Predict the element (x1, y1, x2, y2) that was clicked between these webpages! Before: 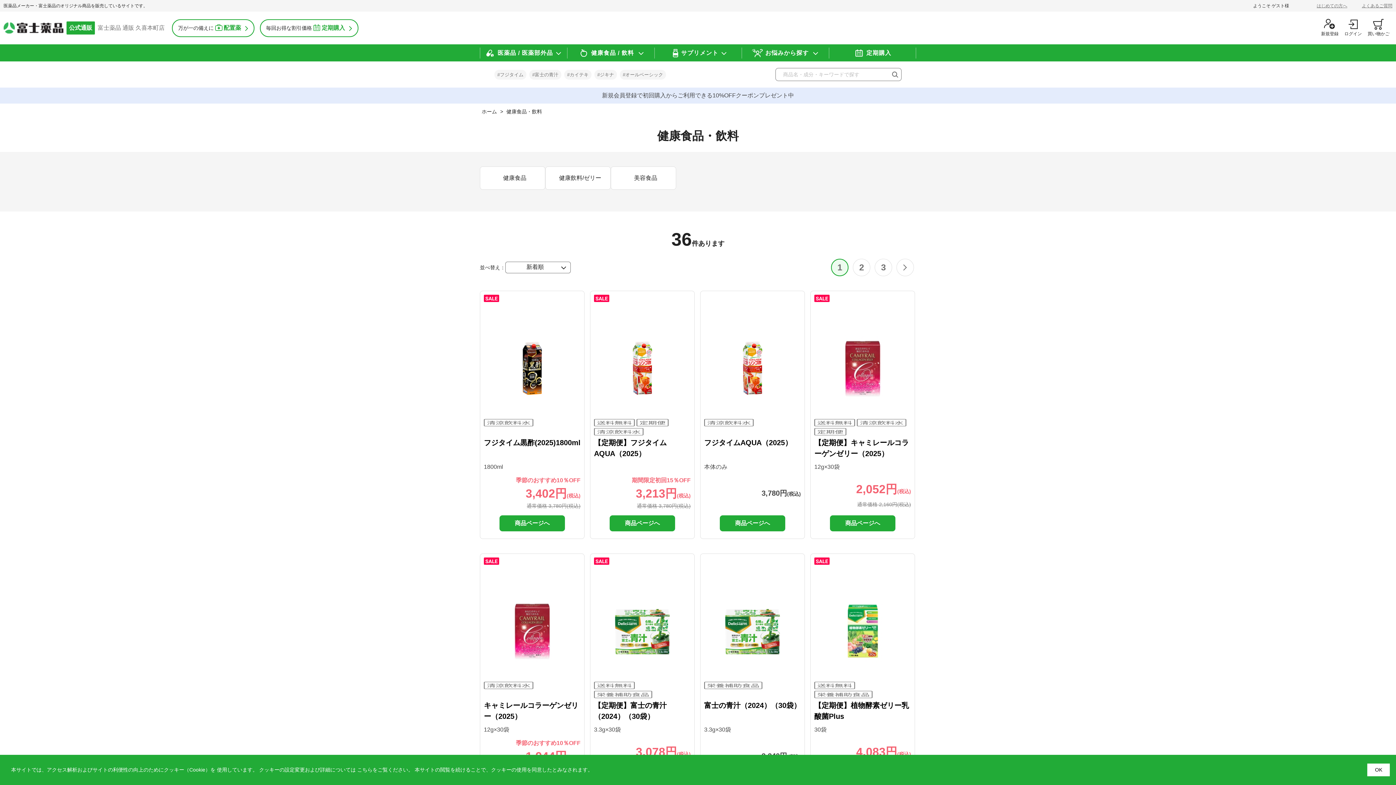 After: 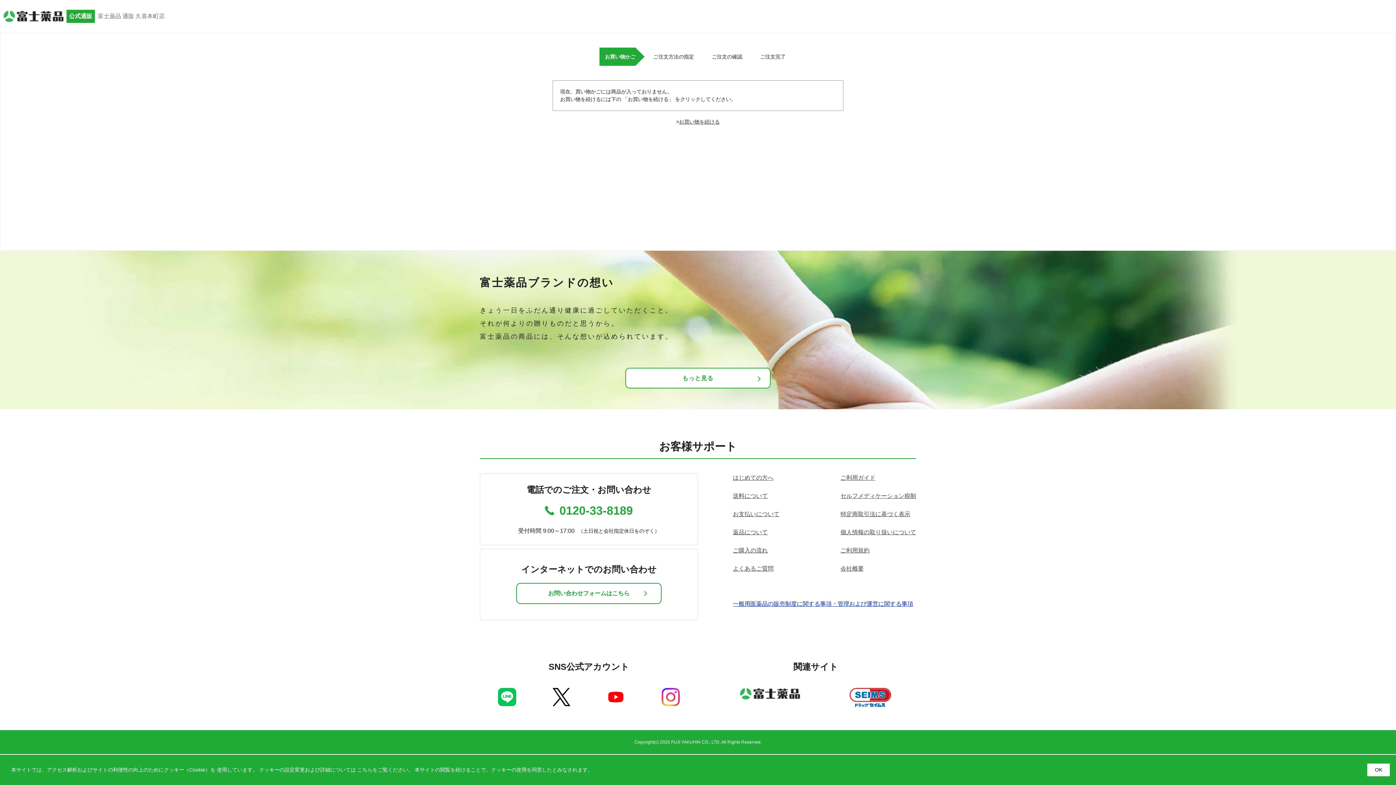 Action: bbox: (1368, 19, 1389, 37) label: 買い物かご